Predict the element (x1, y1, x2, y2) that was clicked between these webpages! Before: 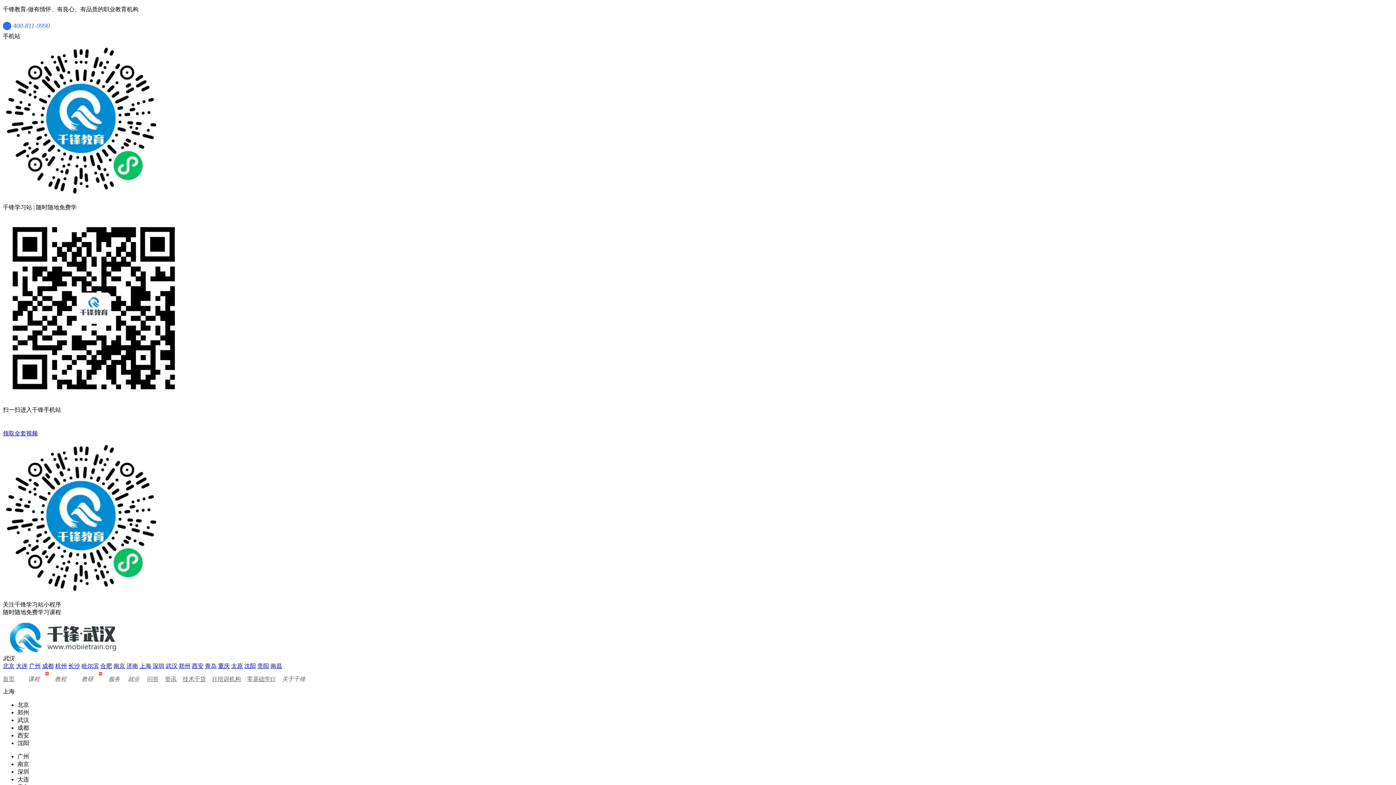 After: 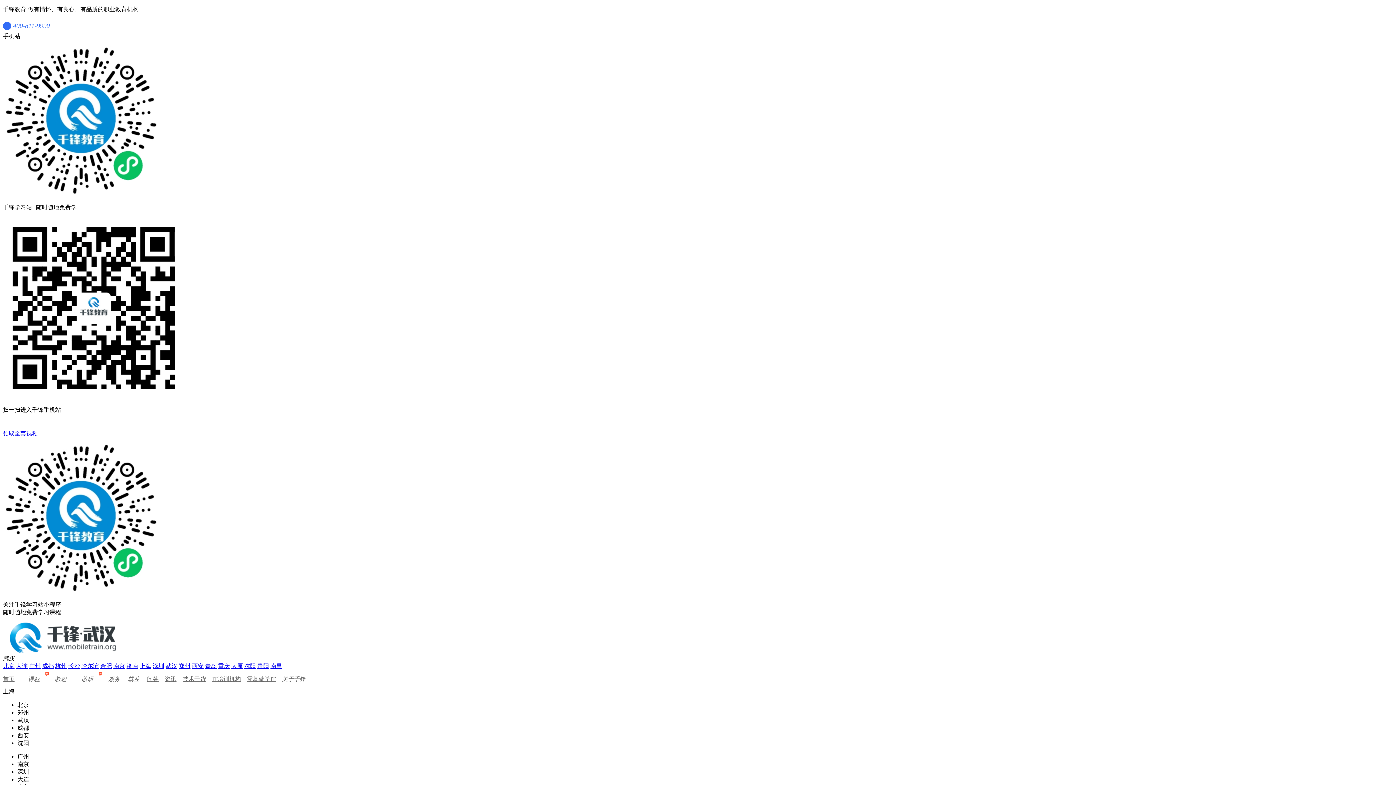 Action: label: 成都 bbox: (42, 663, 53, 669)